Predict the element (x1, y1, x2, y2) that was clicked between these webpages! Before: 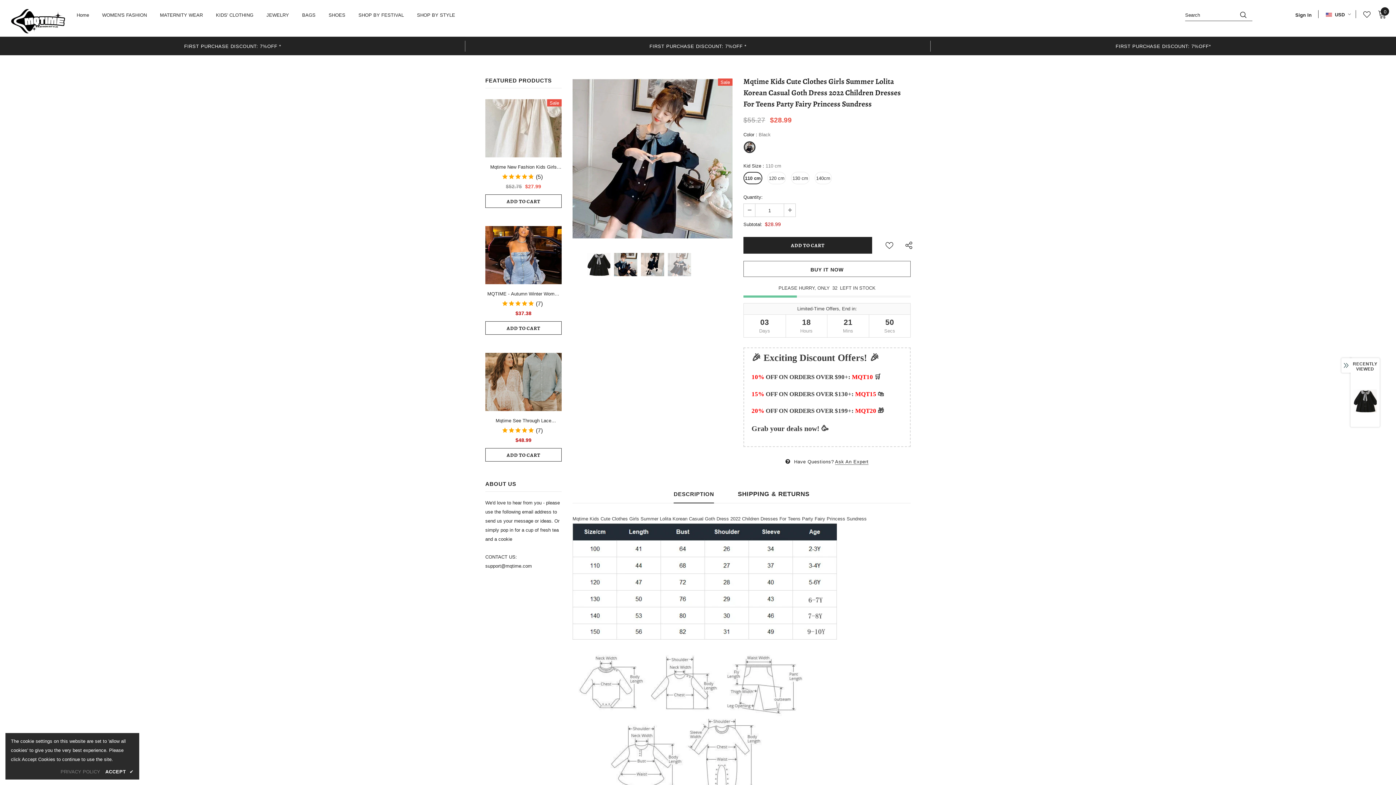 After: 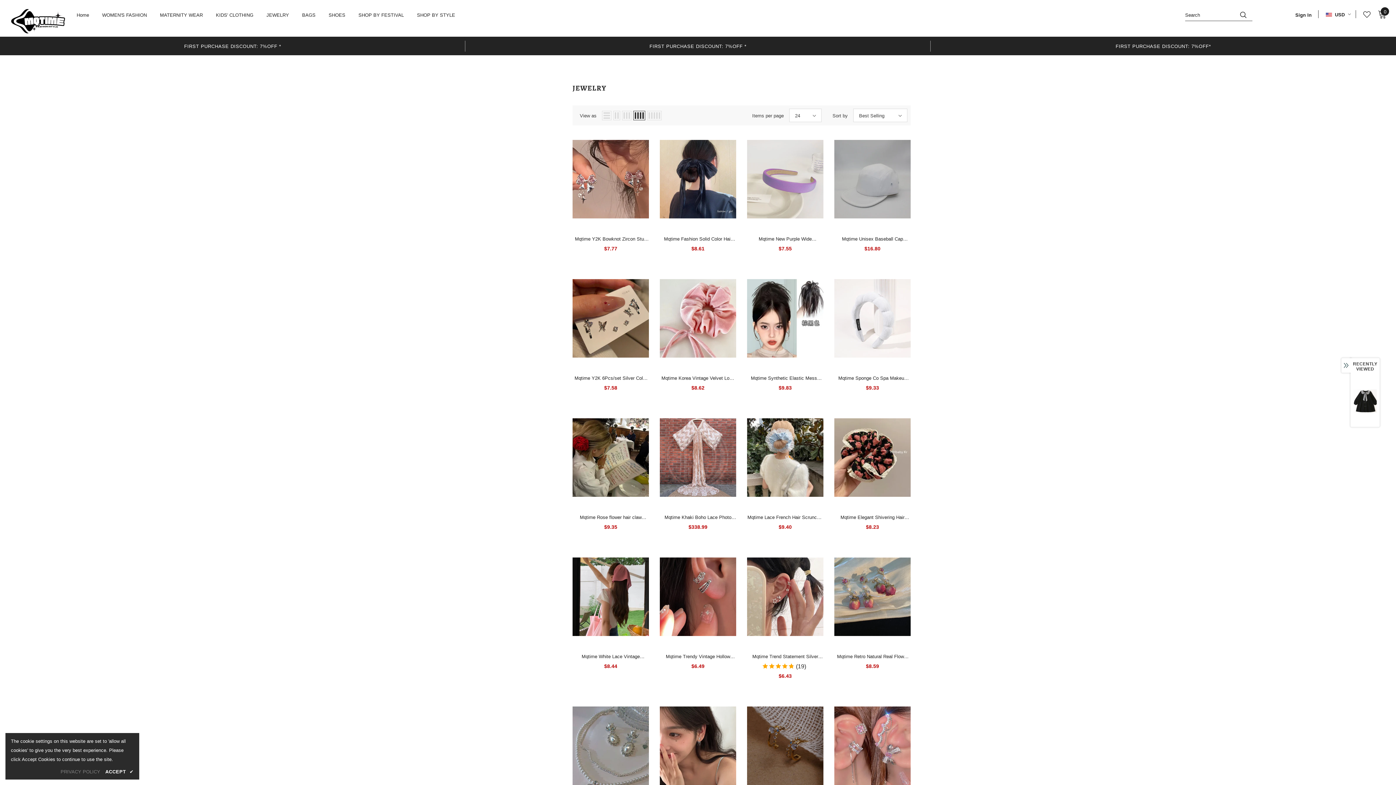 Action: label: JEWELRY bbox: (266, 6, 289, 29)